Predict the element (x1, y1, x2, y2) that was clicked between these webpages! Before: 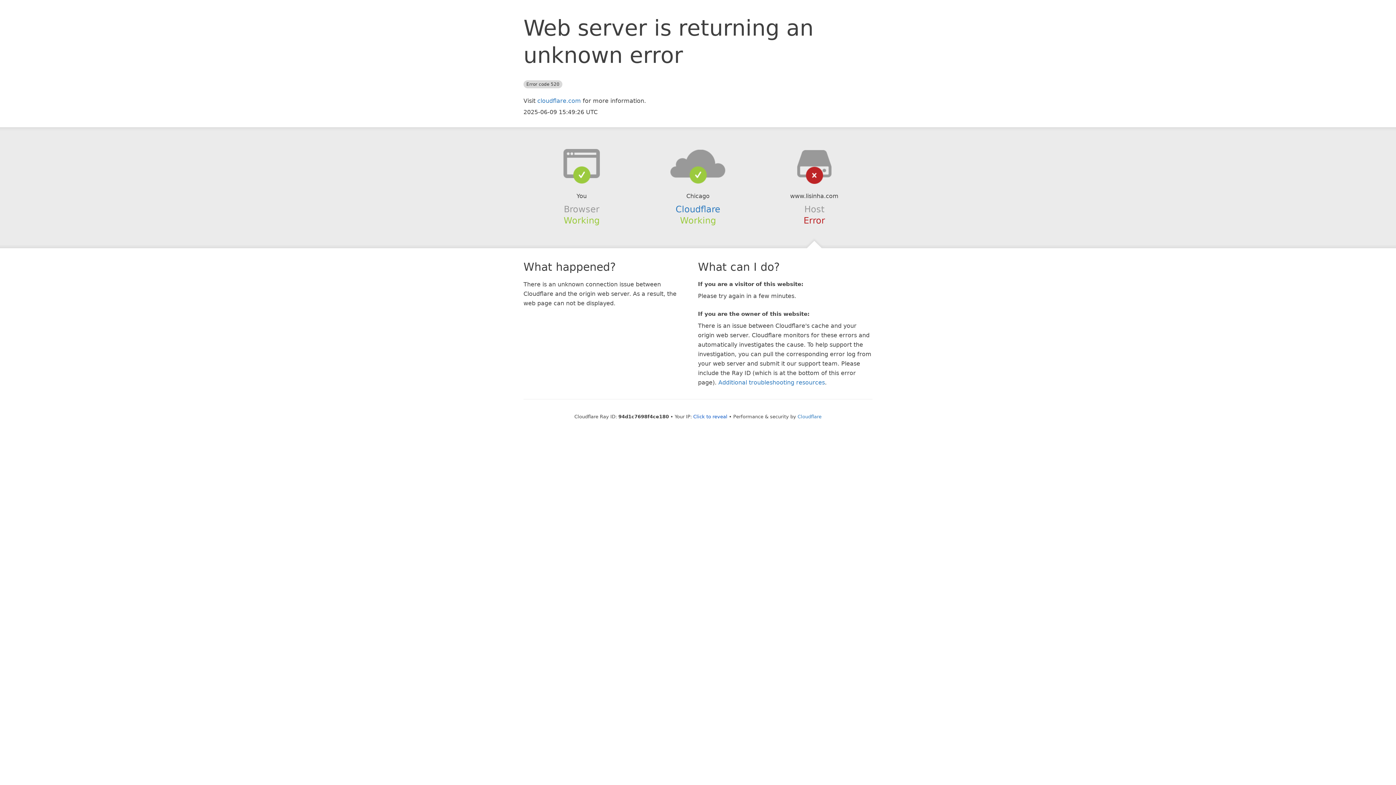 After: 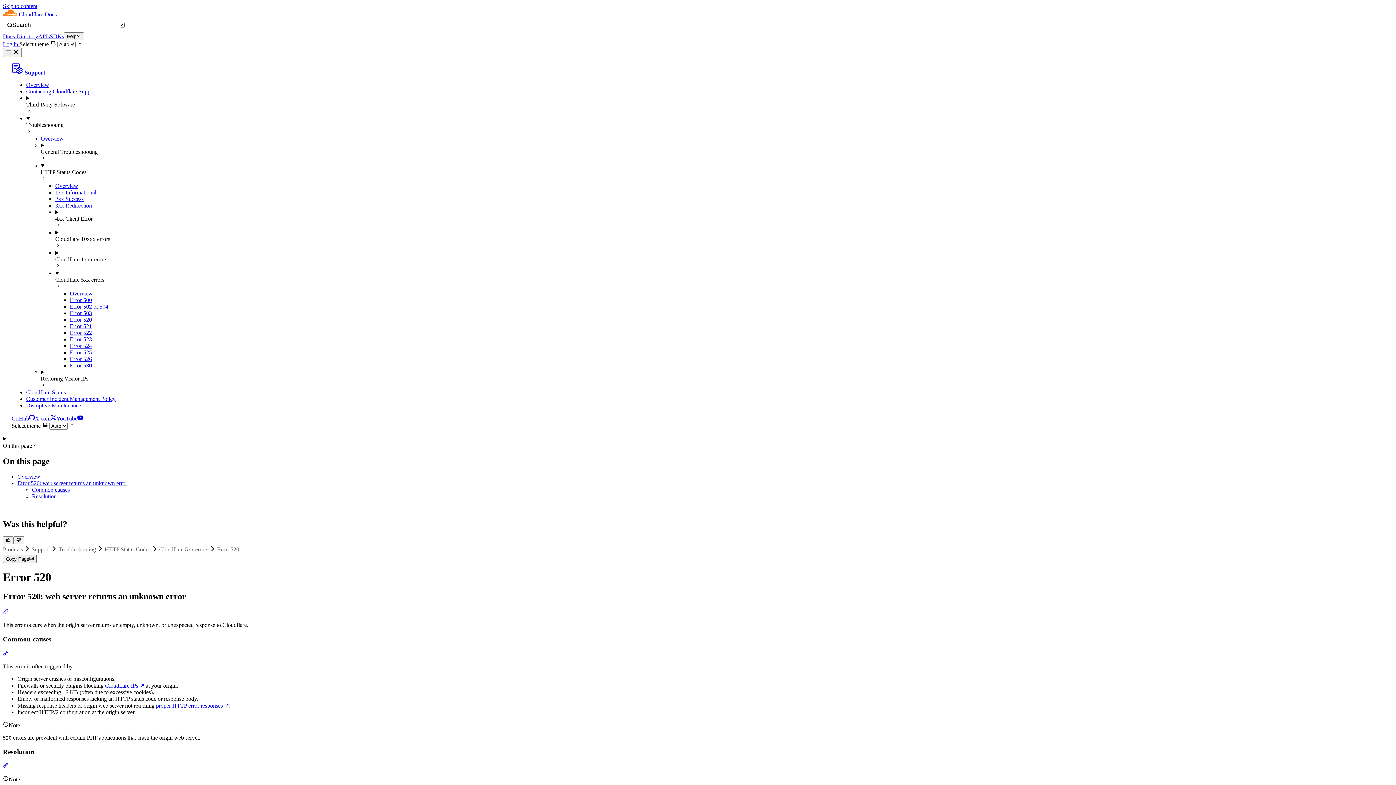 Action: bbox: (718, 379, 825, 386) label: Additional troubleshooting resources